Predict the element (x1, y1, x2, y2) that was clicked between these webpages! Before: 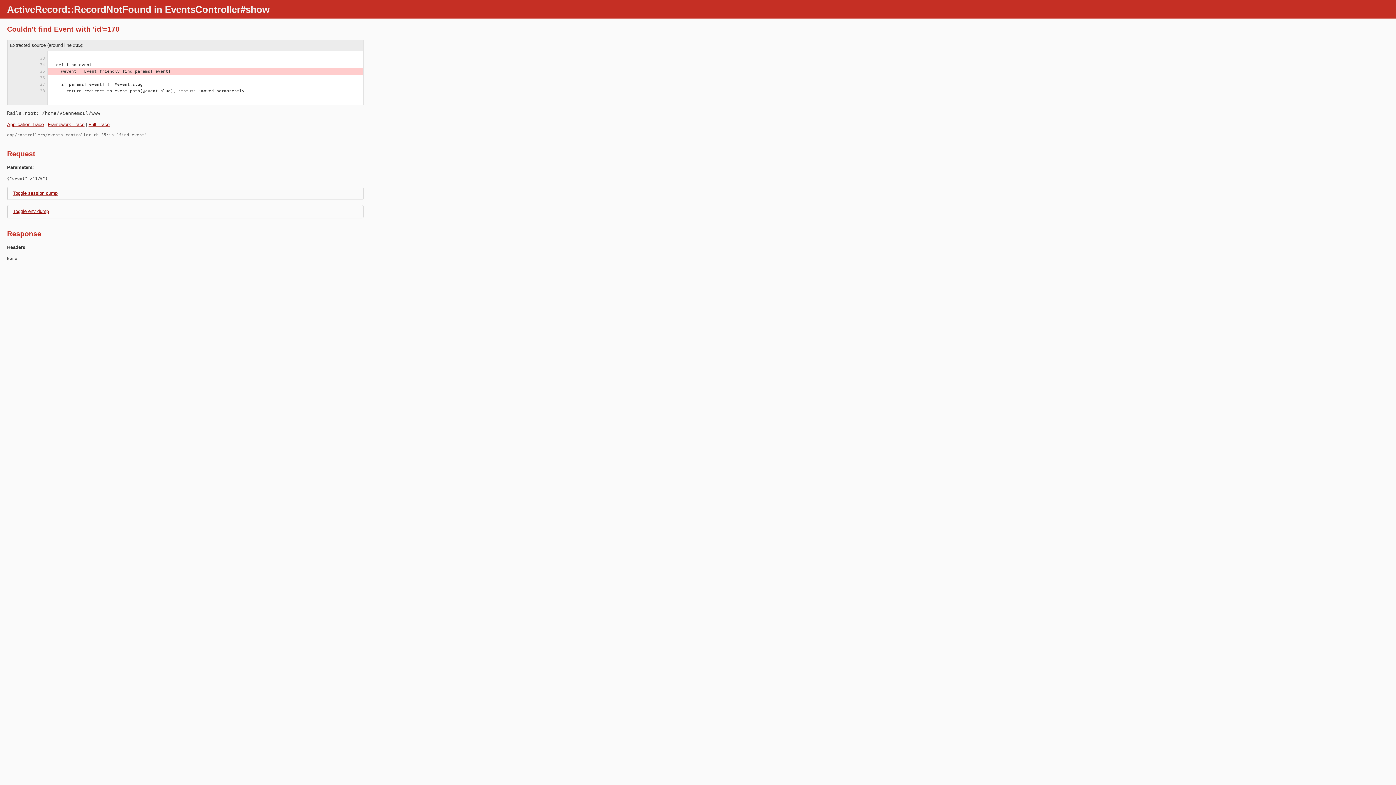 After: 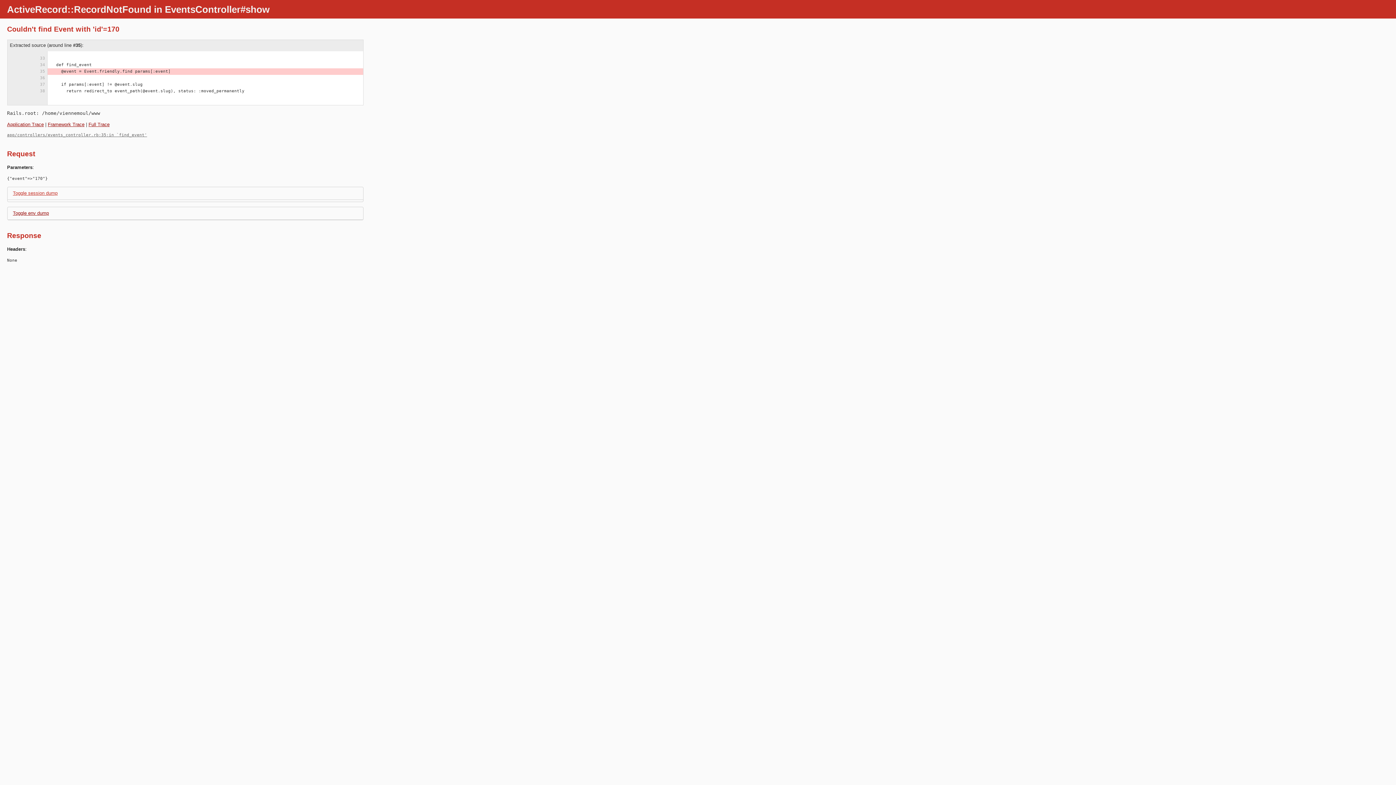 Action: label: Toggle session dump bbox: (12, 190, 57, 195)